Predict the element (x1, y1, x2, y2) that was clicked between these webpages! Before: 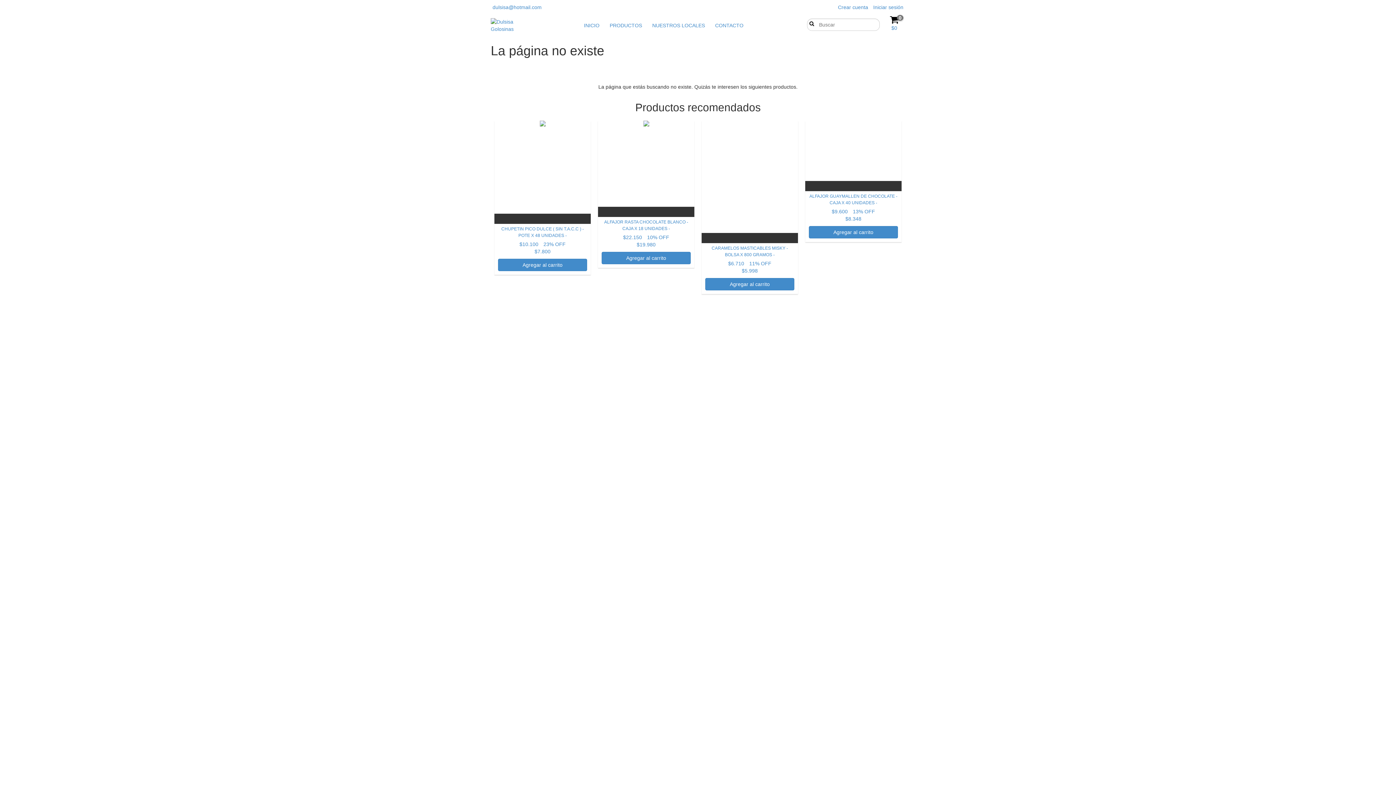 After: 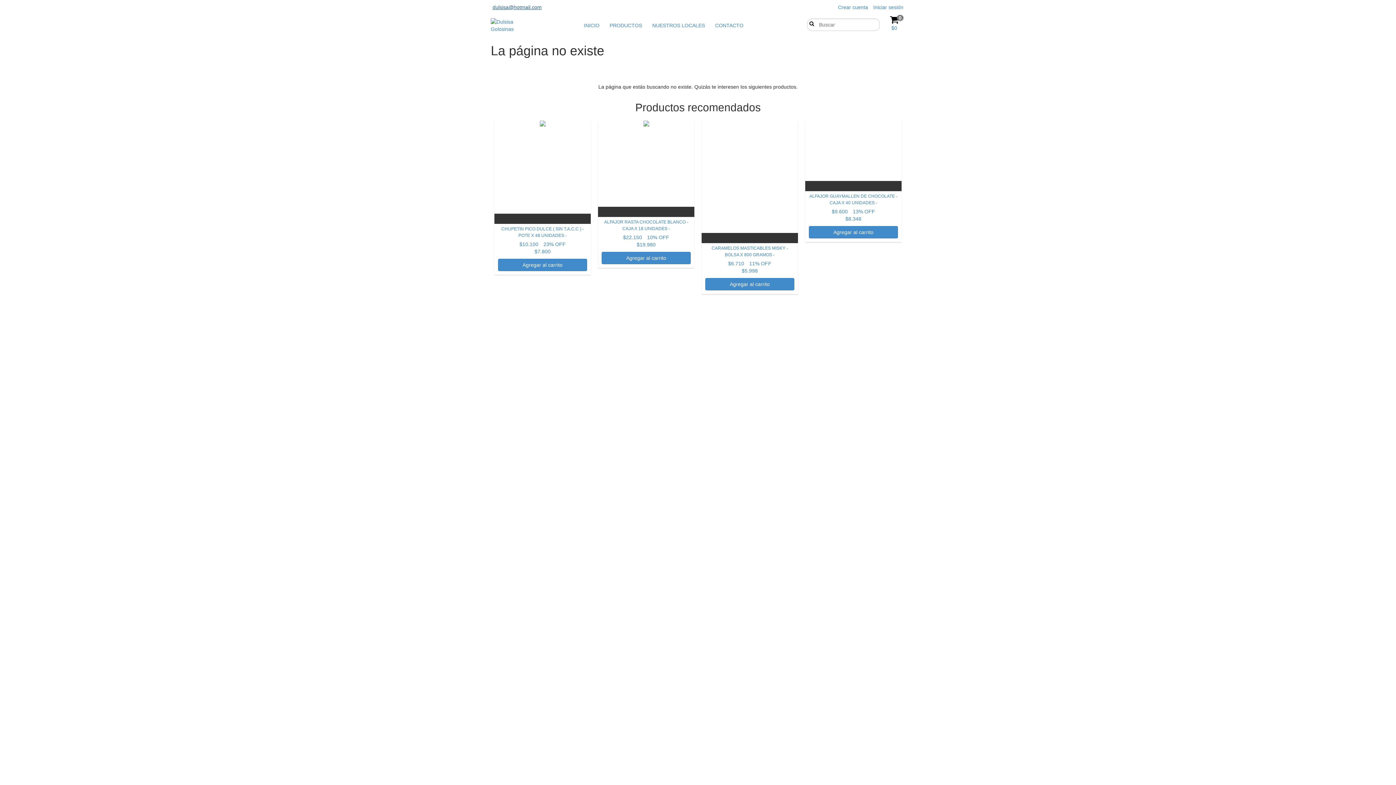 Action: bbox: (492, 4, 541, 10) label: dulsisa@hotmail.com